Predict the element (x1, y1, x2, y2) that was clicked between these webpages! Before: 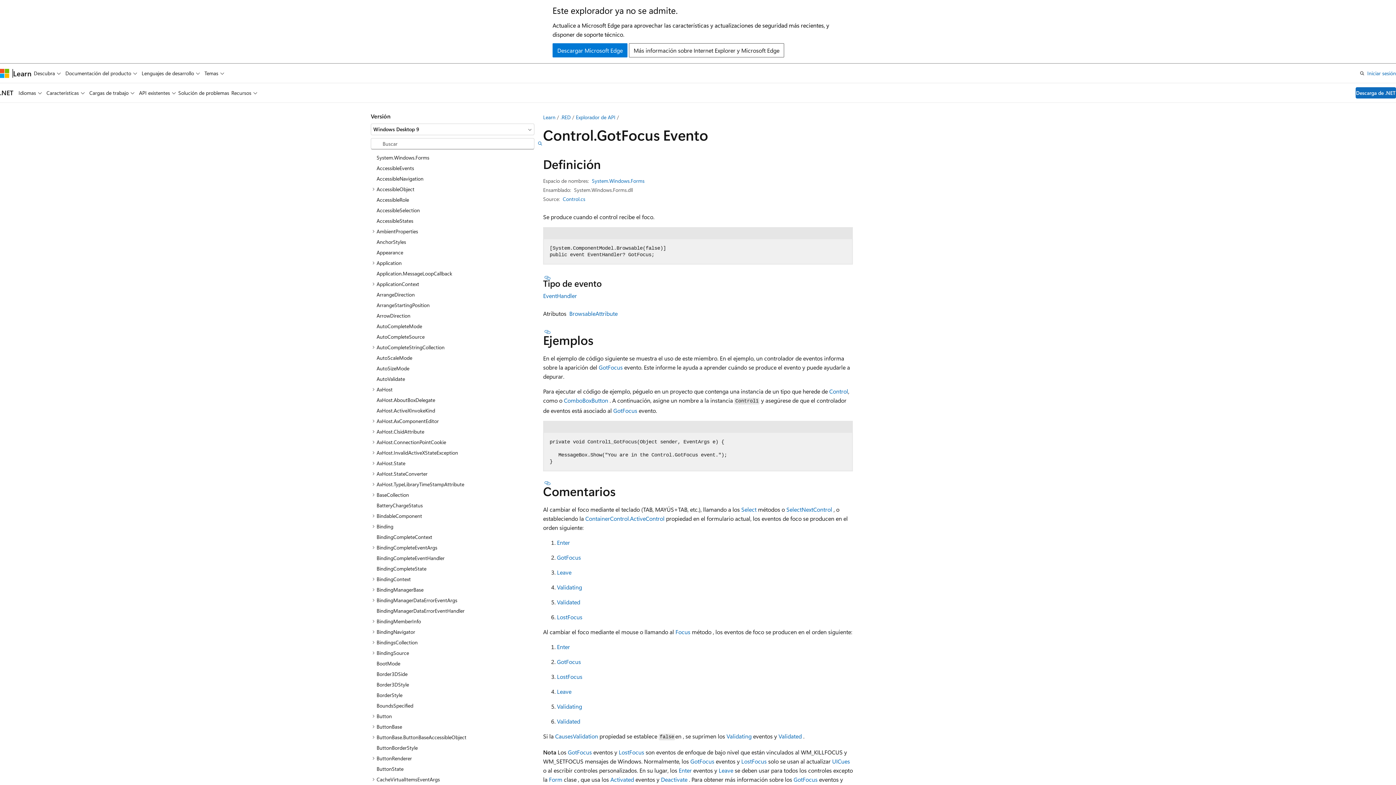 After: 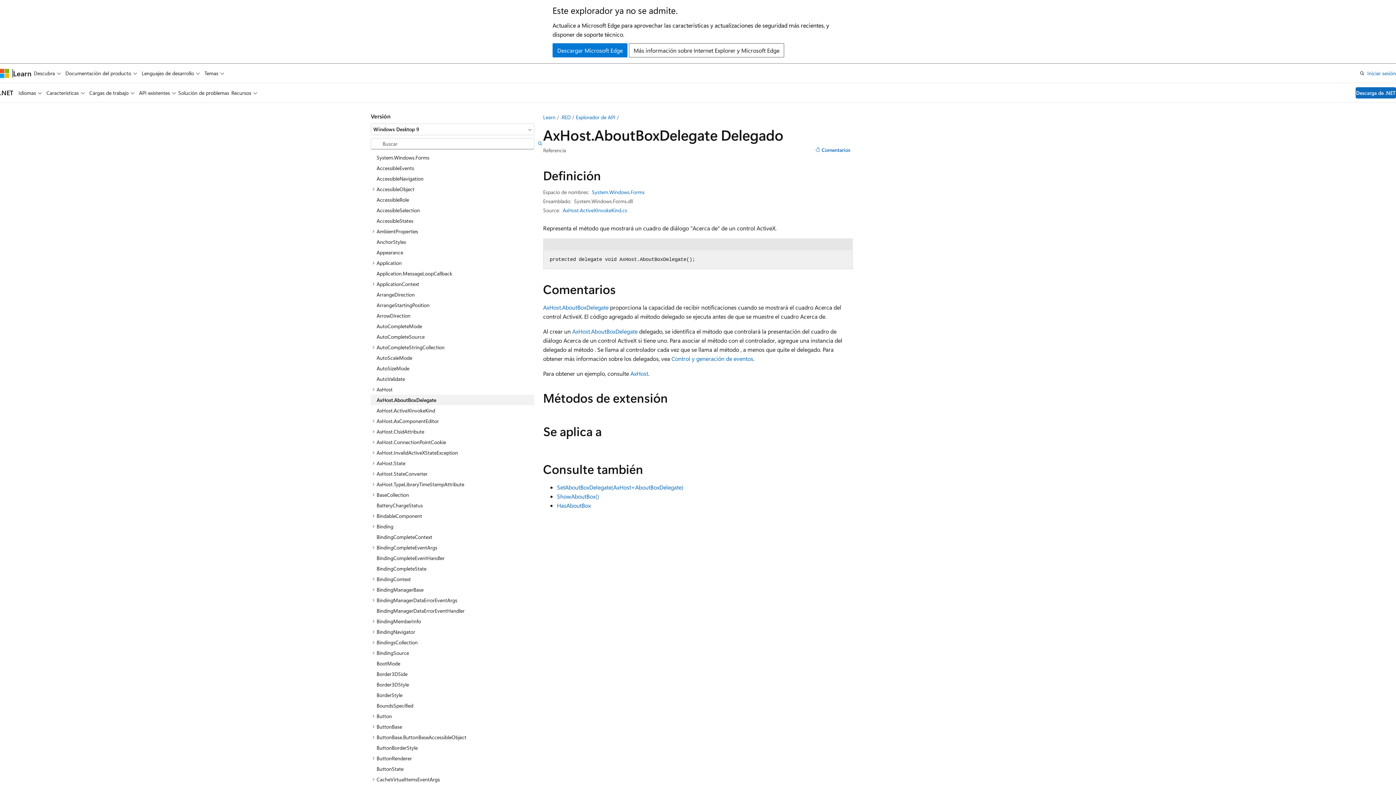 Action: label: AxHost.AboutBoxDelegate bbox: (370, 394, 534, 405)